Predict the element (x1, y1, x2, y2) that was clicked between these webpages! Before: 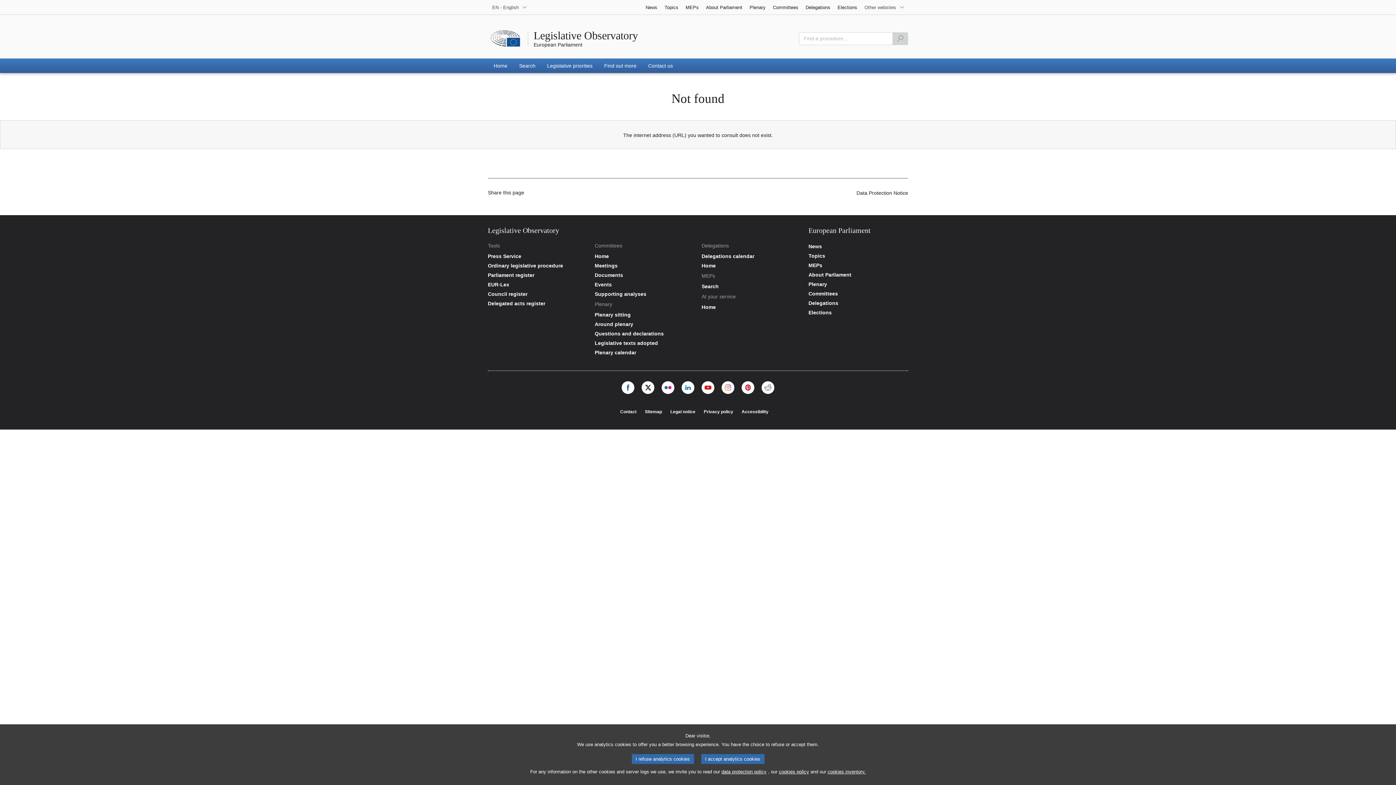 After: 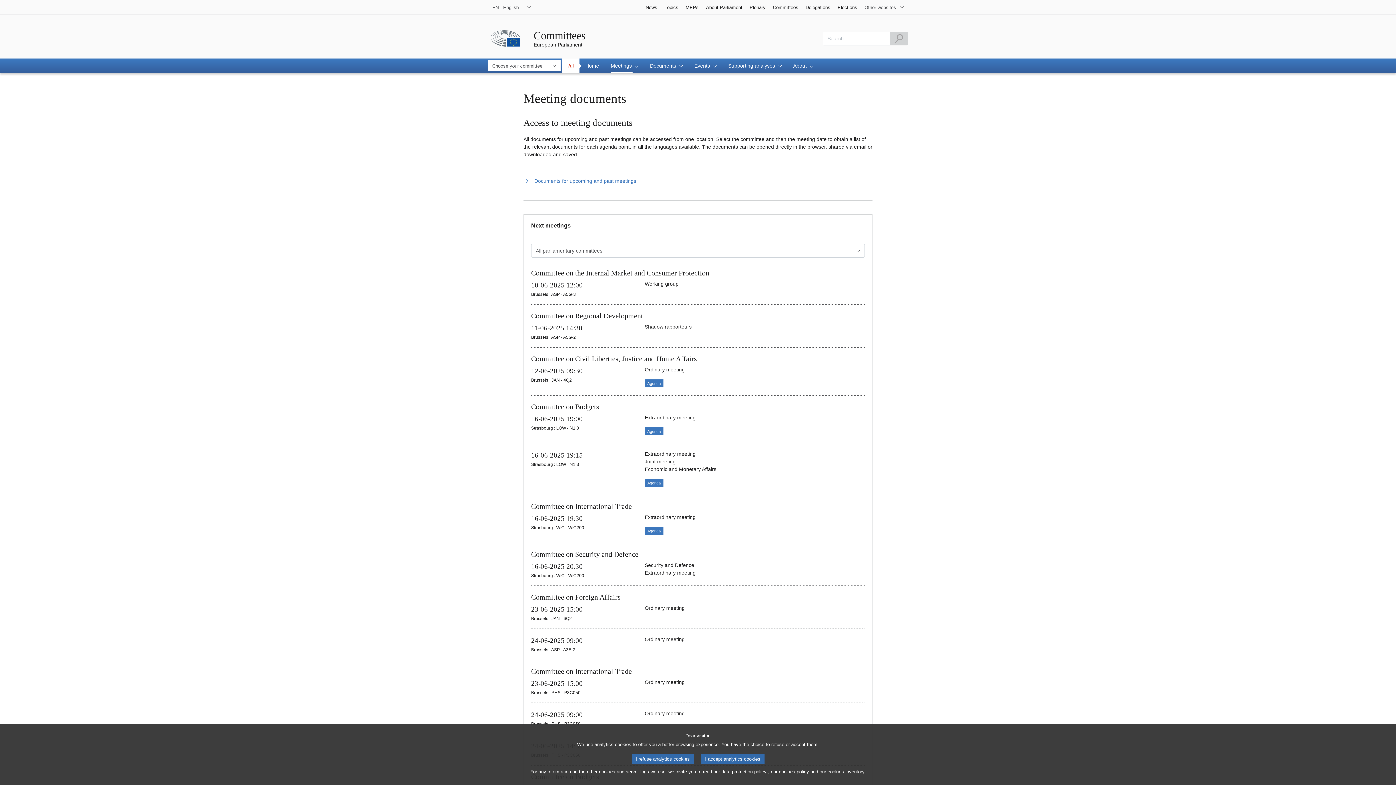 Action: bbox: (594, 262, 694, 268) label: Committees - Meetings